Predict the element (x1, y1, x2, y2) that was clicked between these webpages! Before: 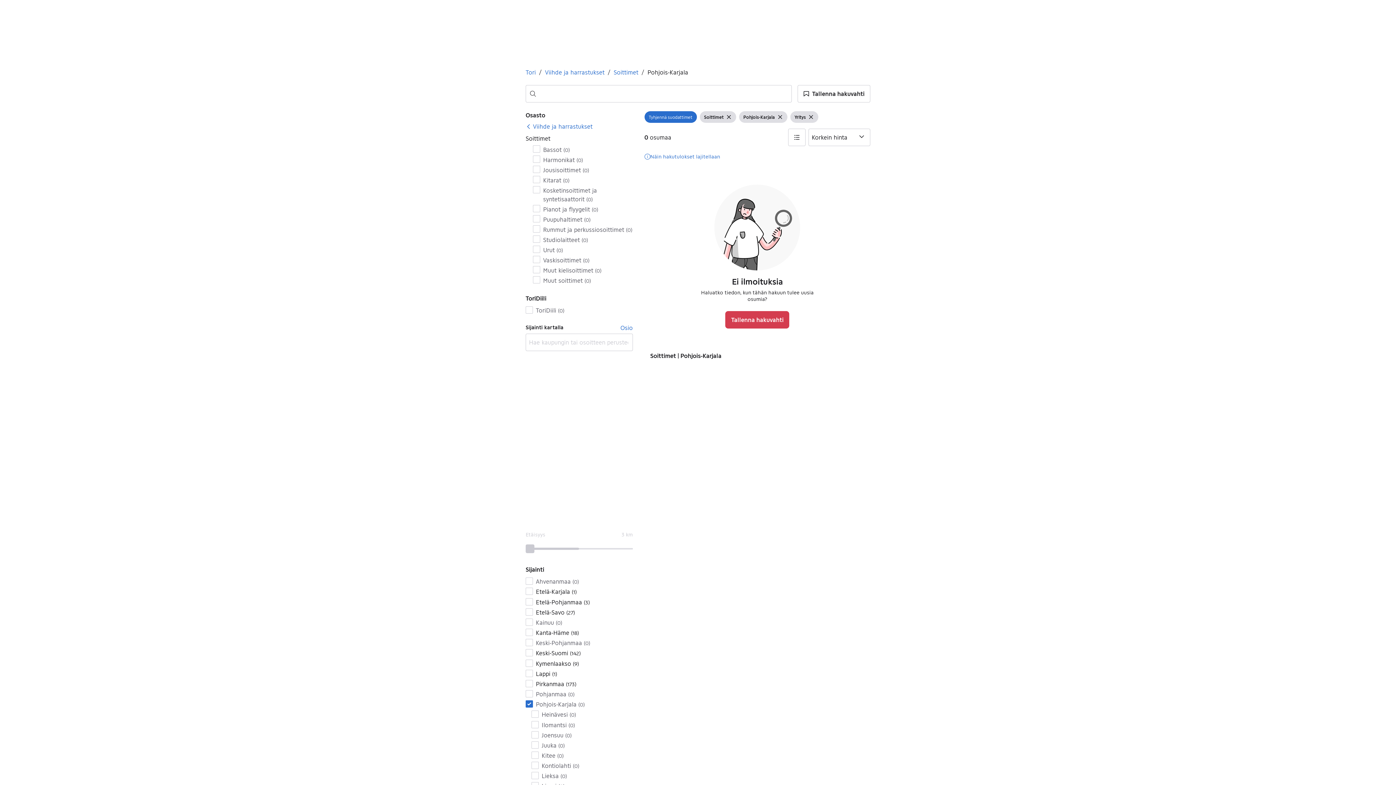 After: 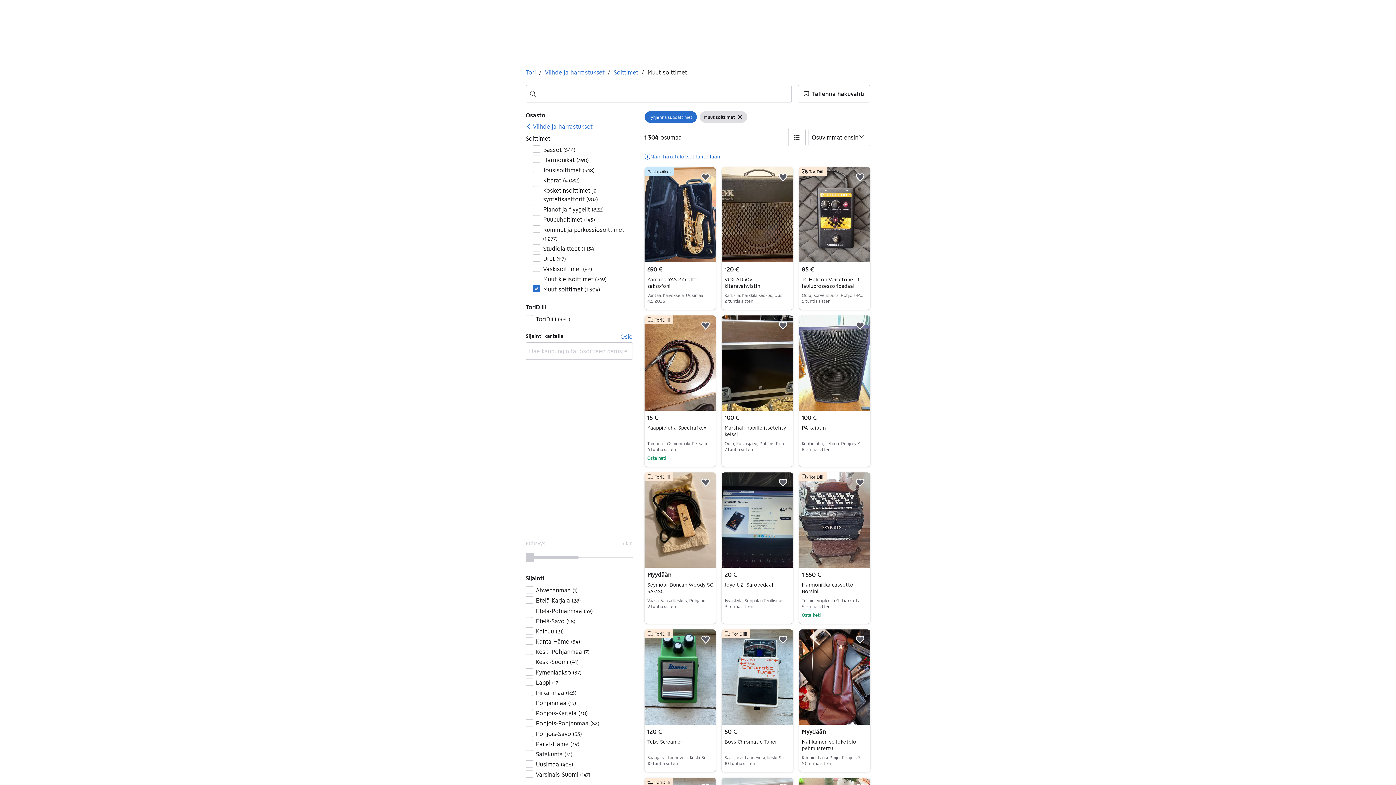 Action: label: Muut soittimet (0) bbox: (533, 275, 632, 285)